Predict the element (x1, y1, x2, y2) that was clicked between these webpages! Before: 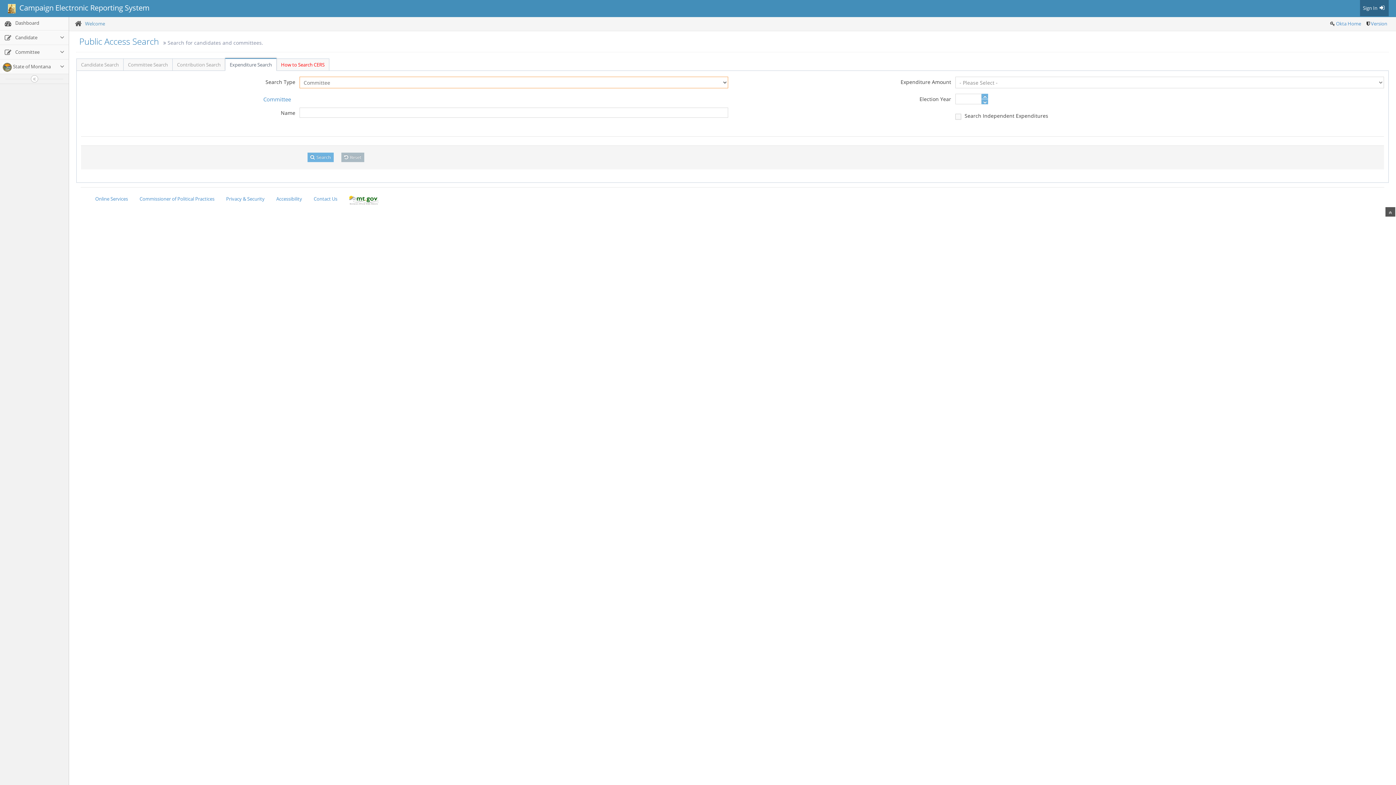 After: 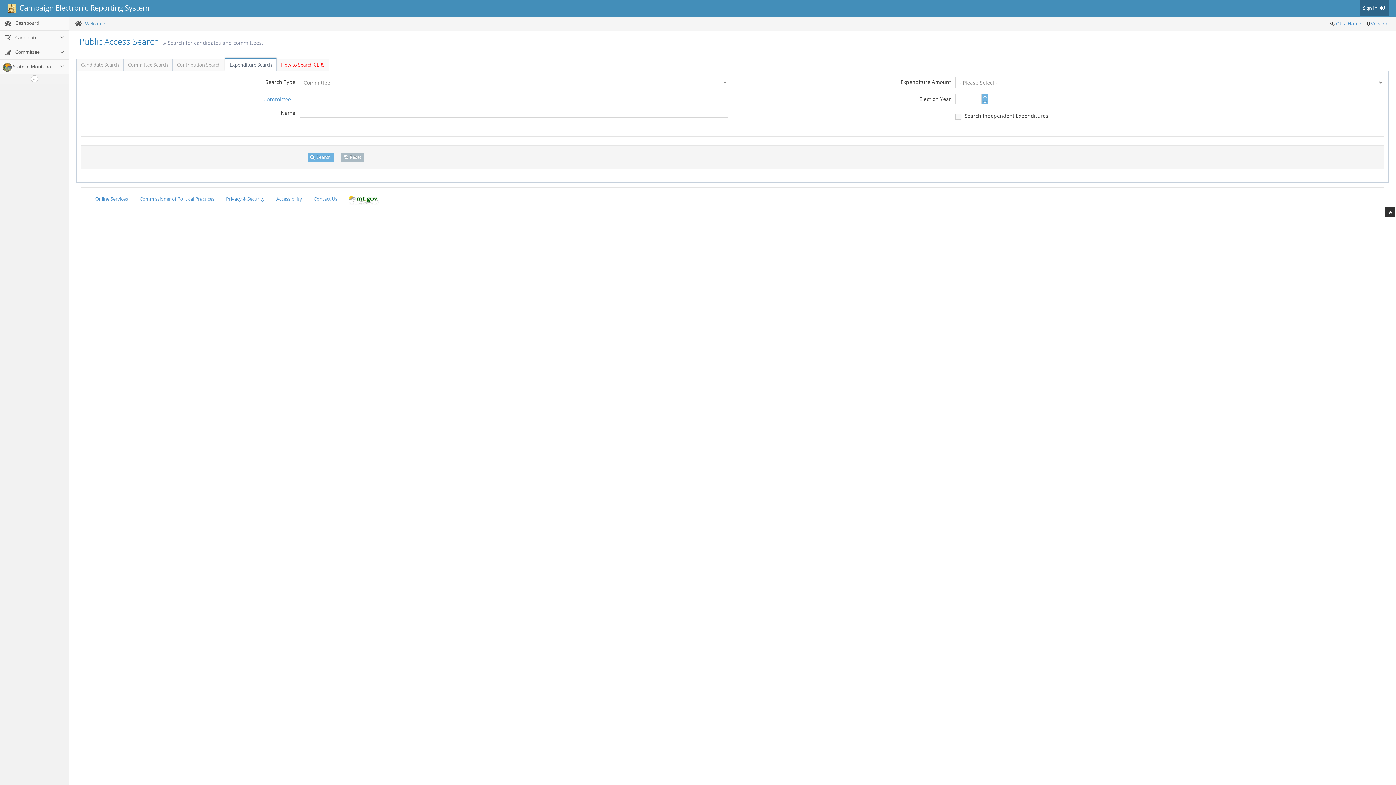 Action: bbox: (1385, 207, 1395, 216)